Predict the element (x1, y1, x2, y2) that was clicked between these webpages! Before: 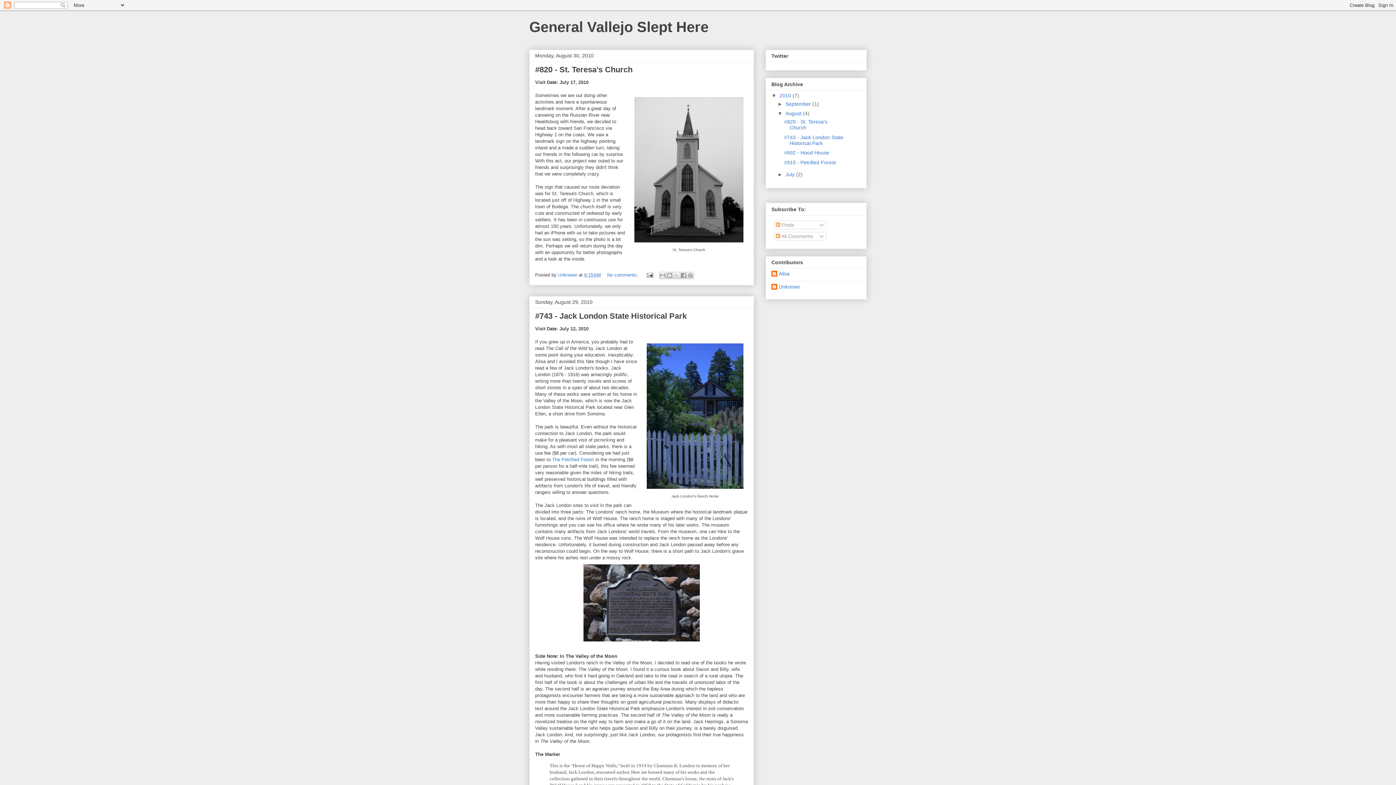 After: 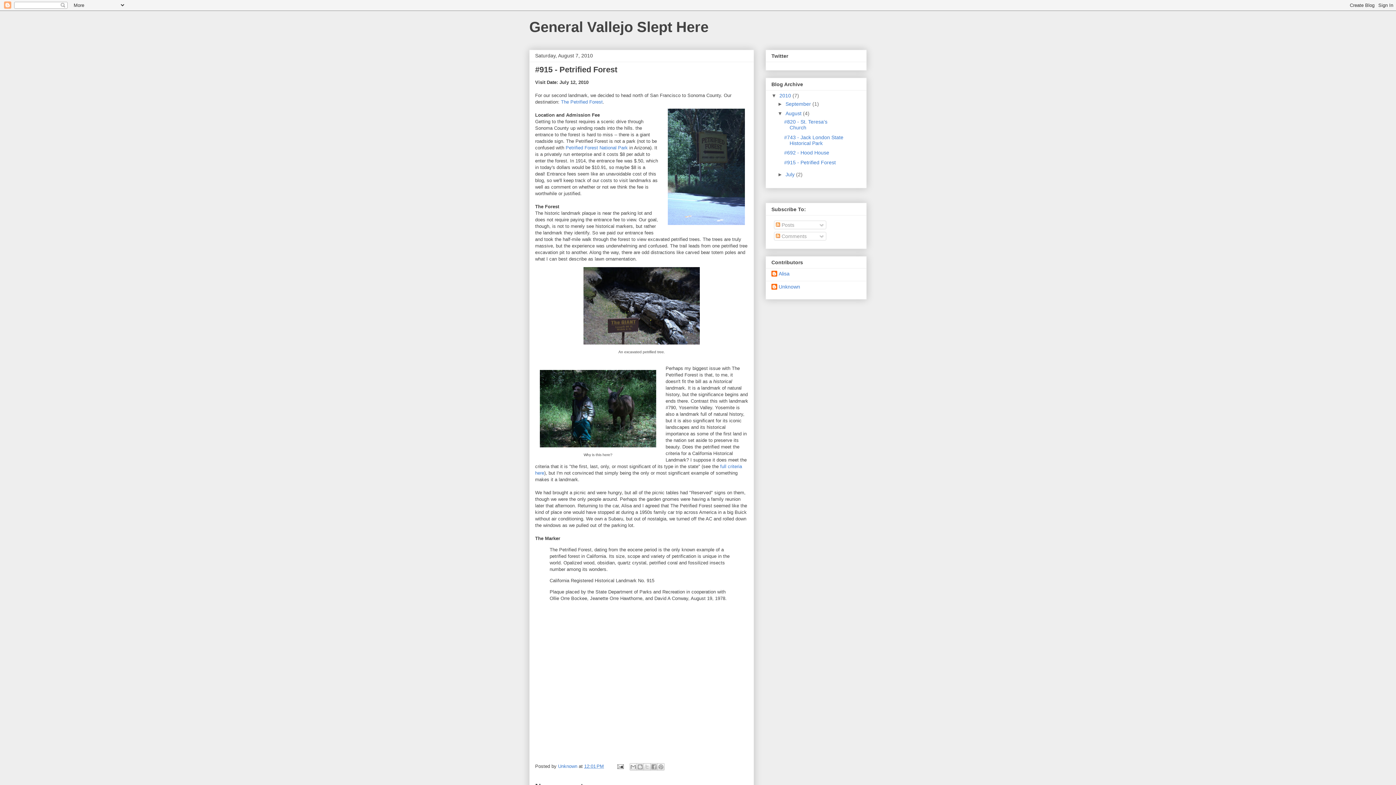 Action: bbox: (784, 159, 835, 165) label: #915 - Petrified Forest